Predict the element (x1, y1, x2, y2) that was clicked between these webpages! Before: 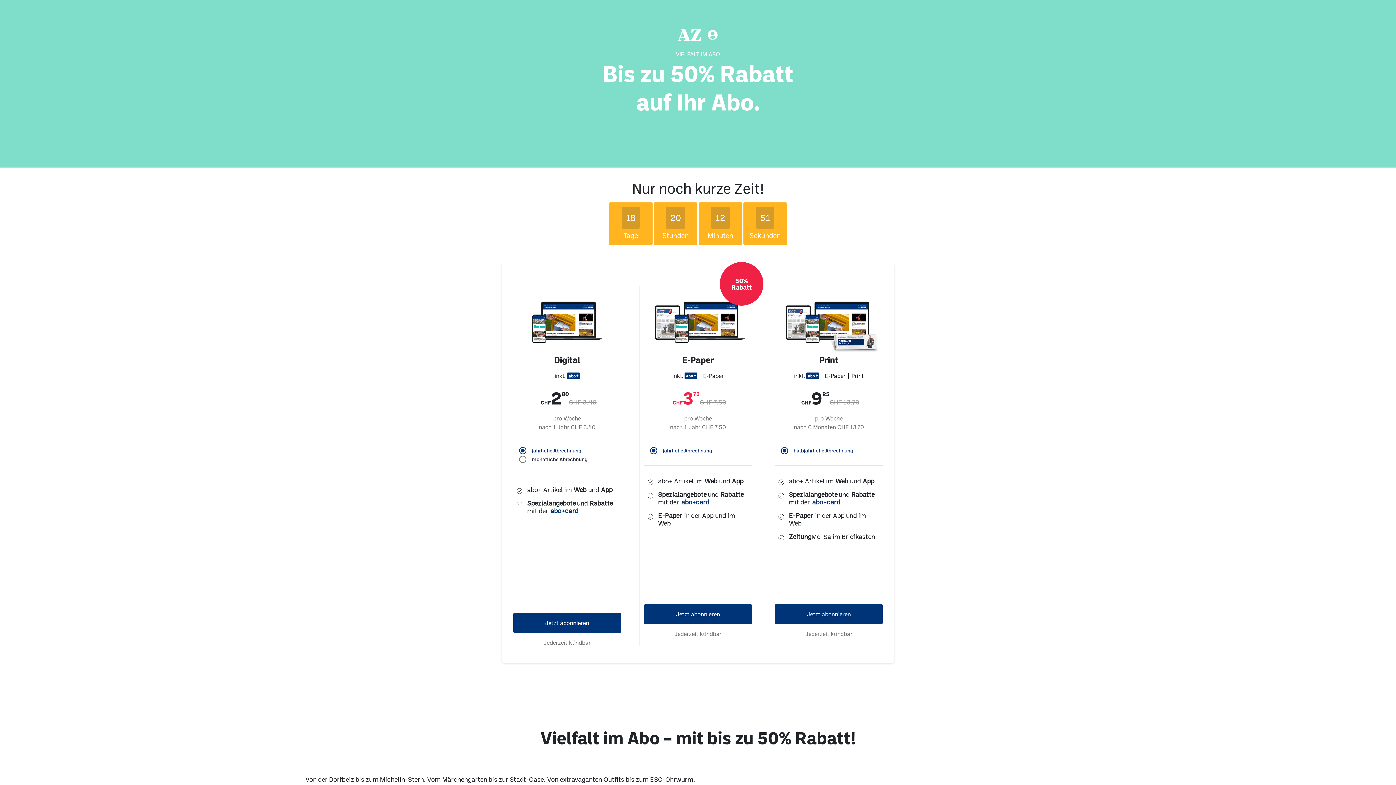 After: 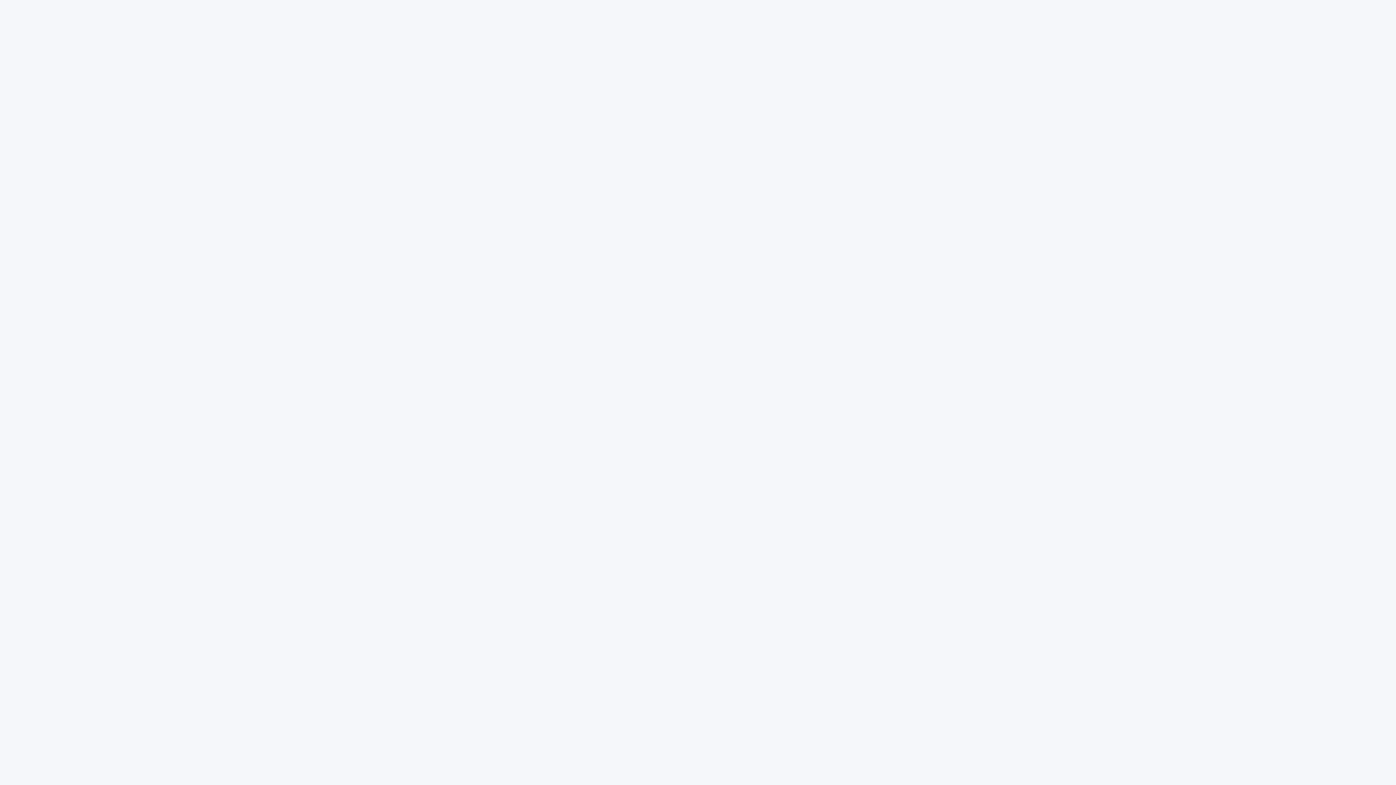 Action: bbox: (707, 29, 718, 40)